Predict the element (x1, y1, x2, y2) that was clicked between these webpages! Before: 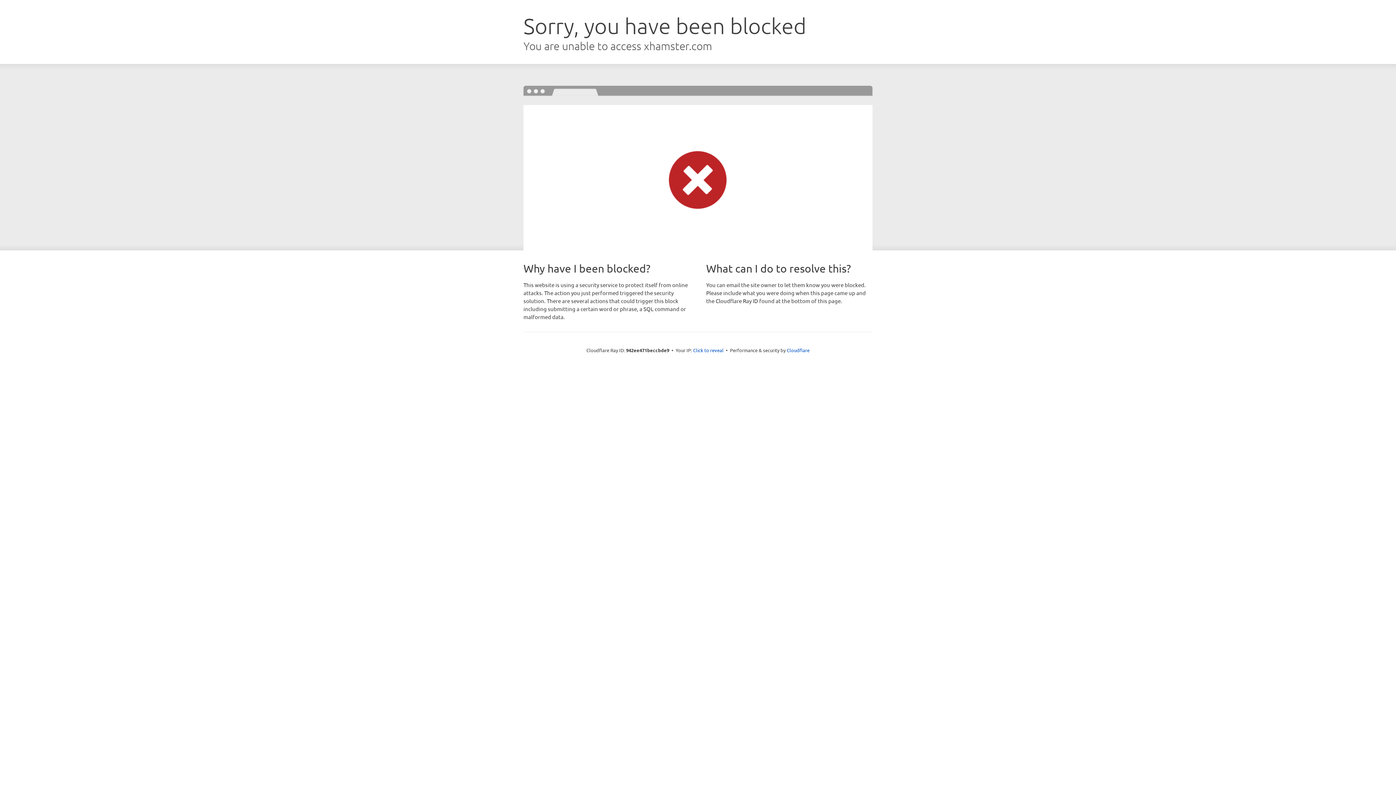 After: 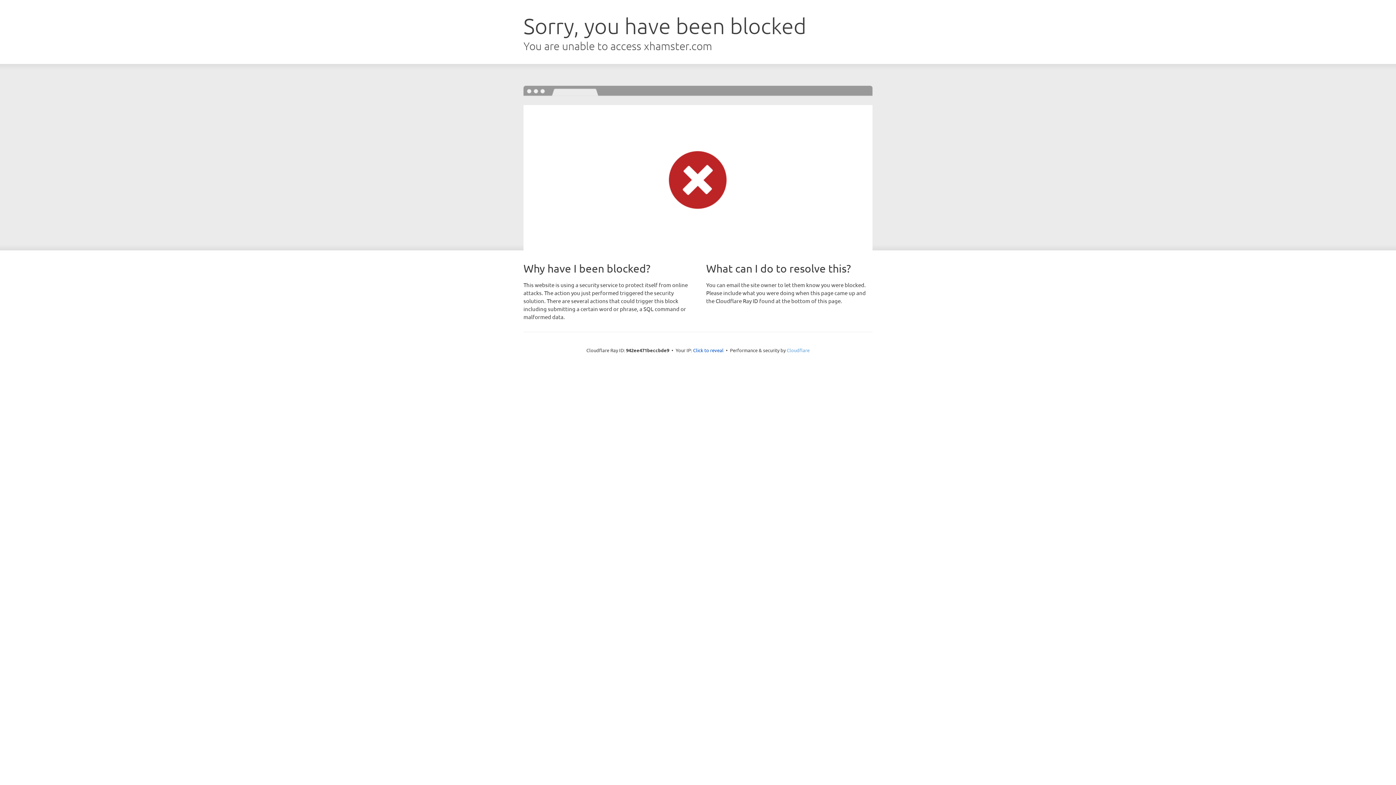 Action: bbox: (786, 347, 809, 353) label: Cloudflare